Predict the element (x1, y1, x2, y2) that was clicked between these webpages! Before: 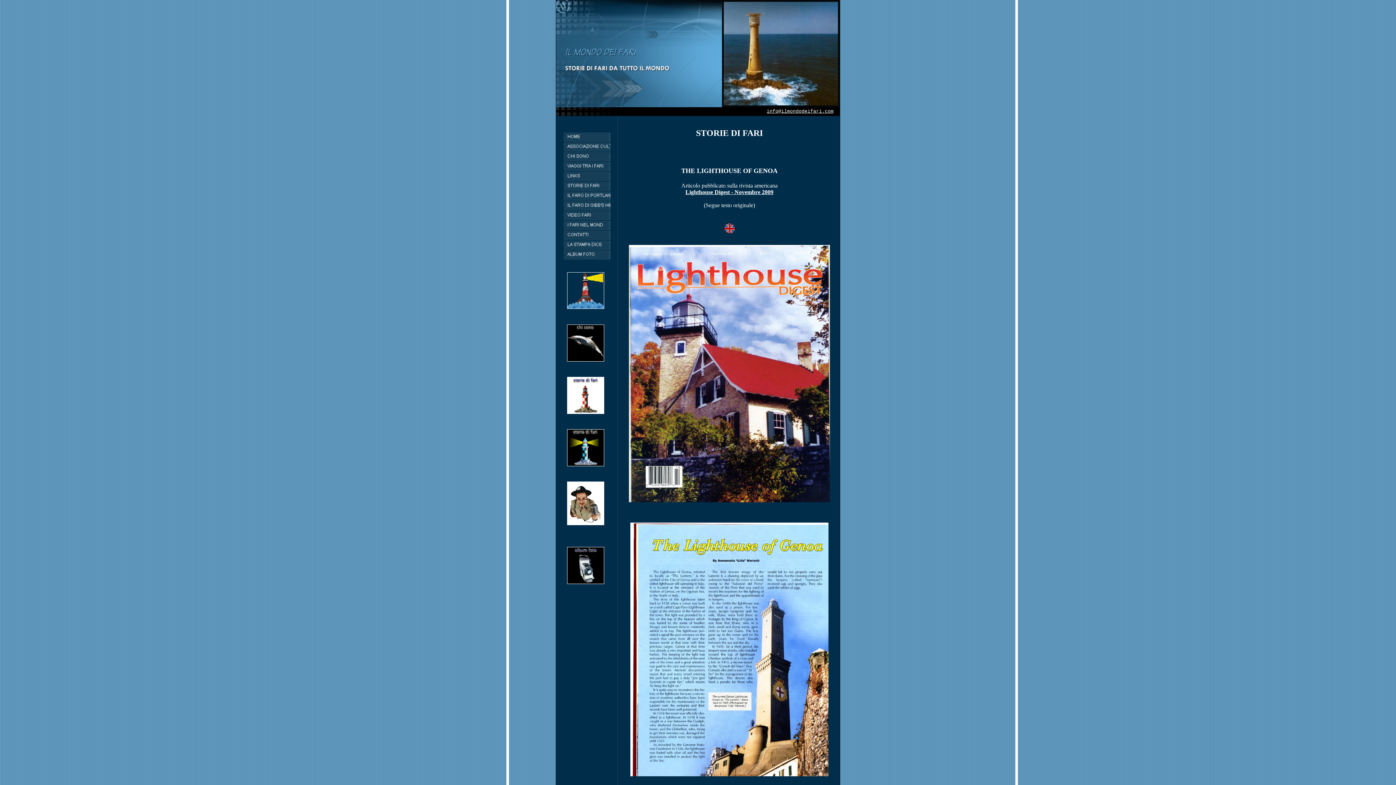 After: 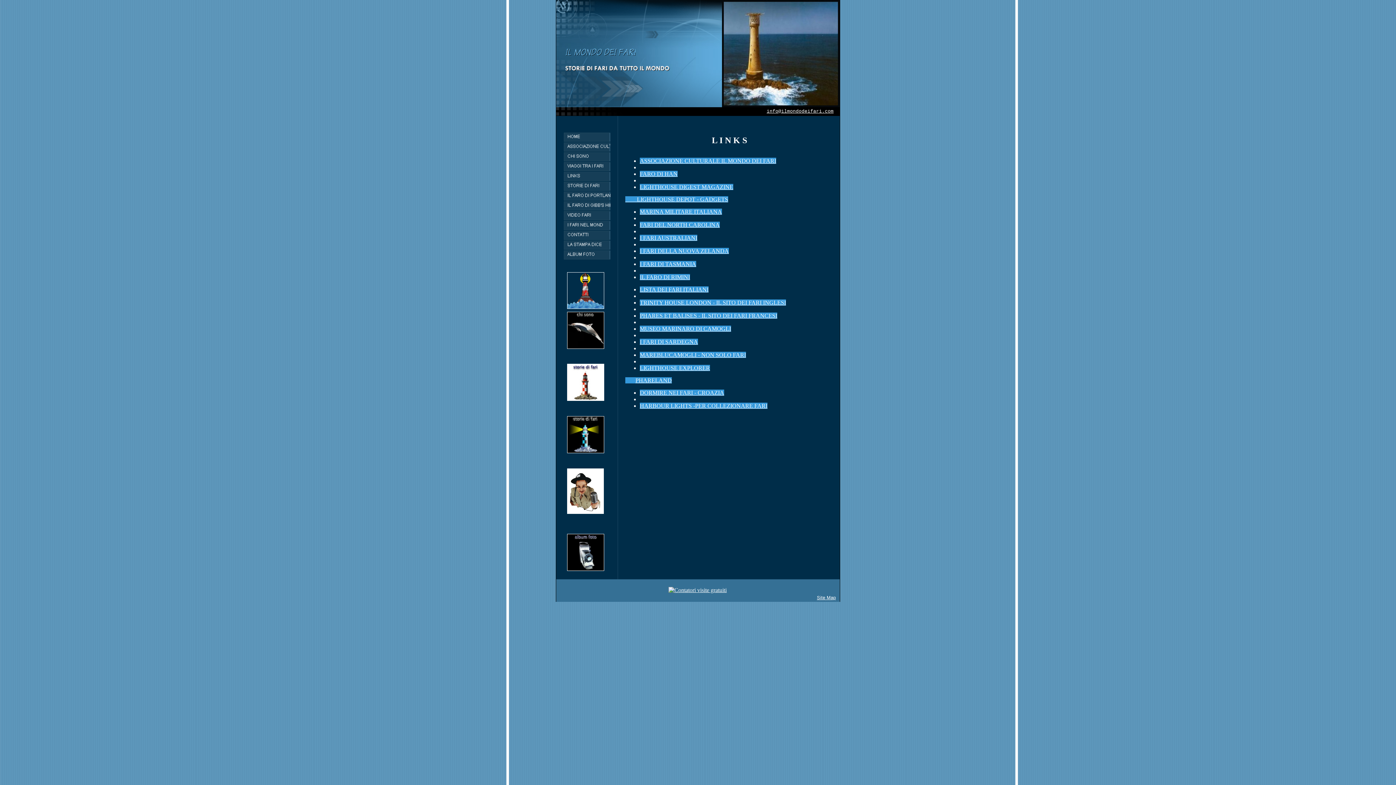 Action: bbox: (561, 176, 610, 182)